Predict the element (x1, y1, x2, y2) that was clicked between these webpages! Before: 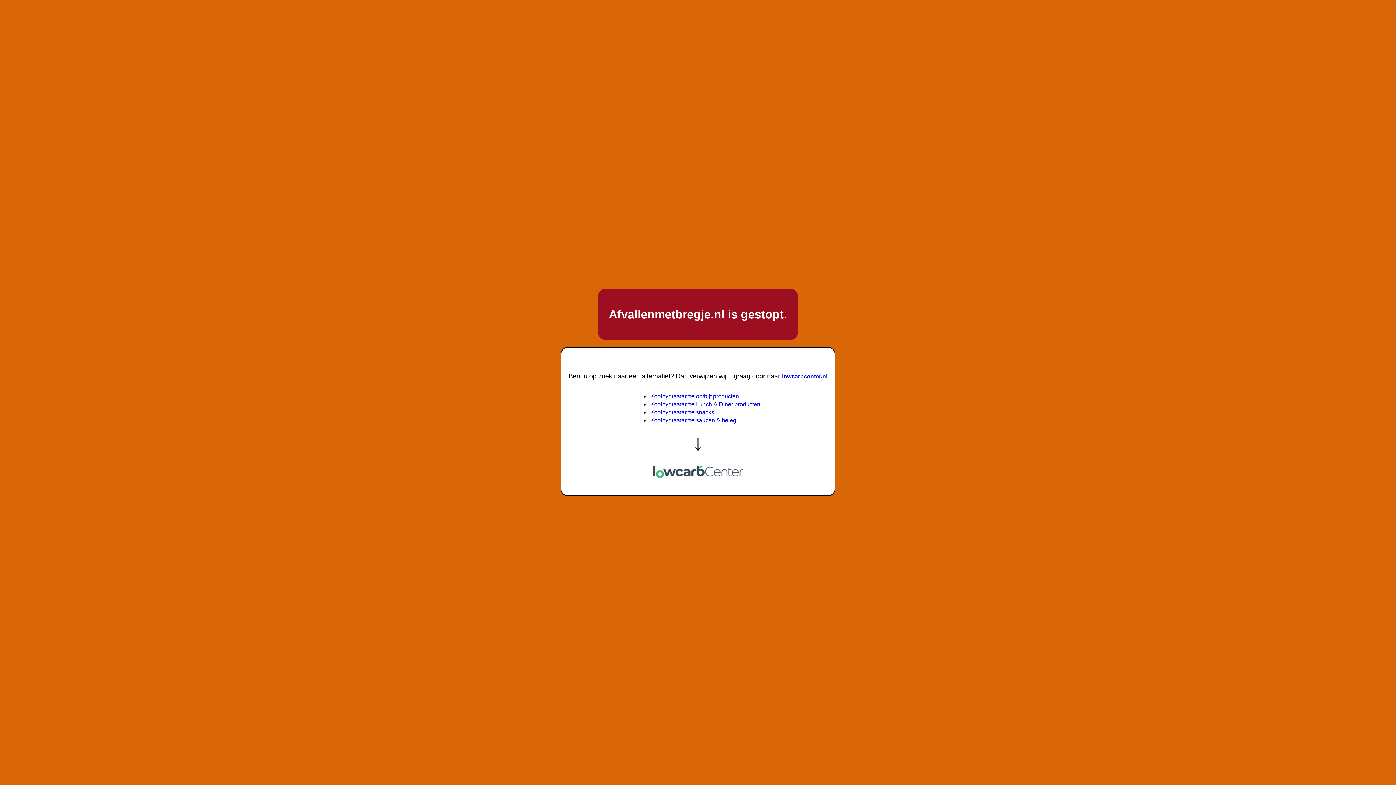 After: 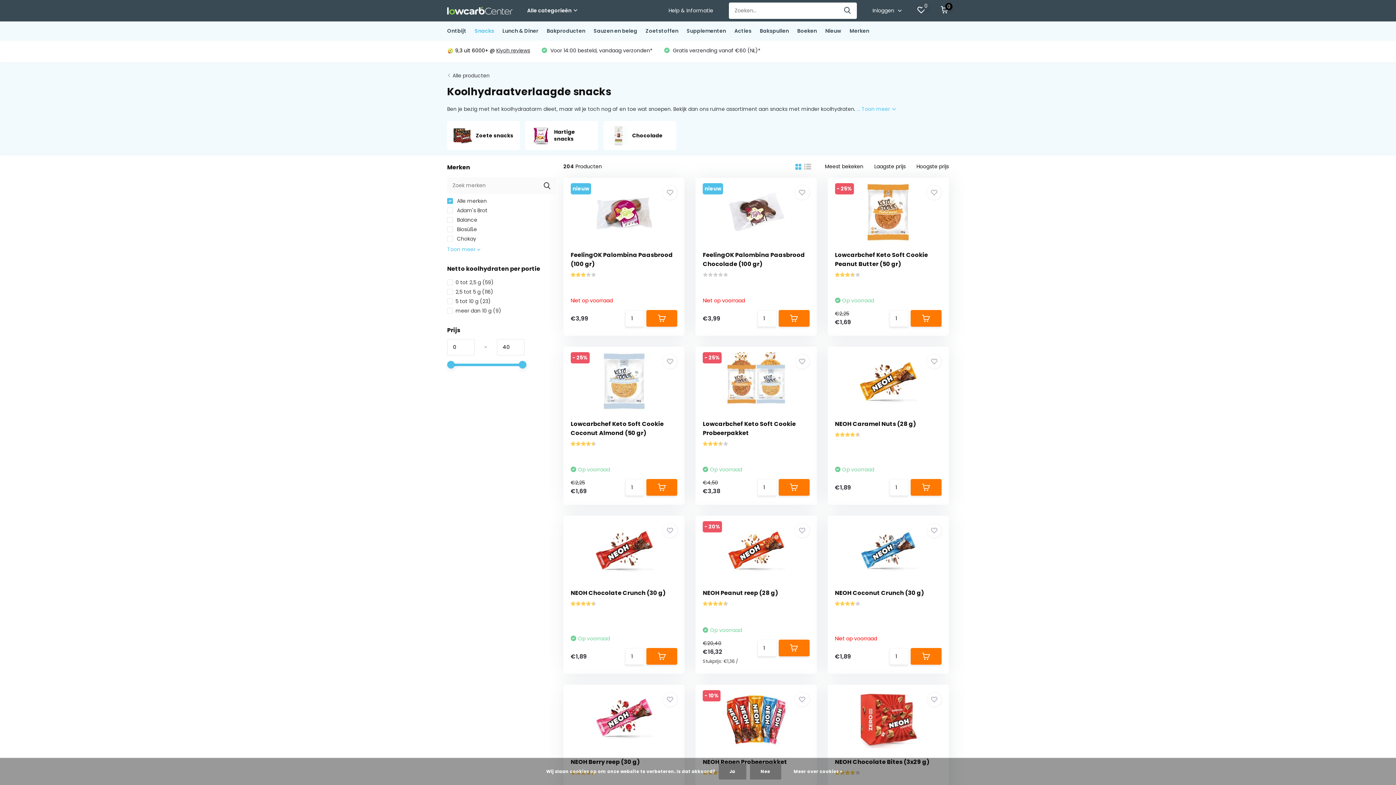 Action: bbox: (650, 409, 714, 415) label: Koolhydraatarme snacks